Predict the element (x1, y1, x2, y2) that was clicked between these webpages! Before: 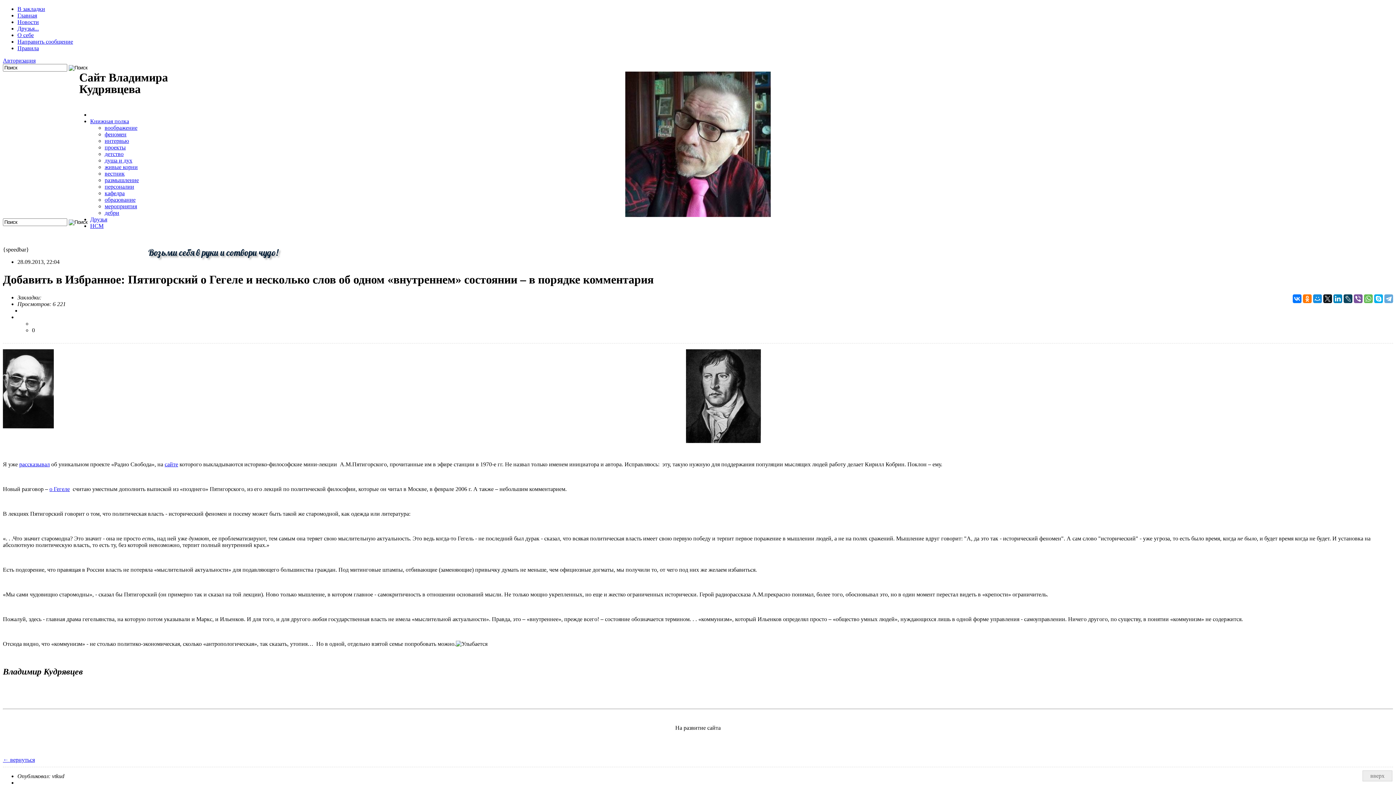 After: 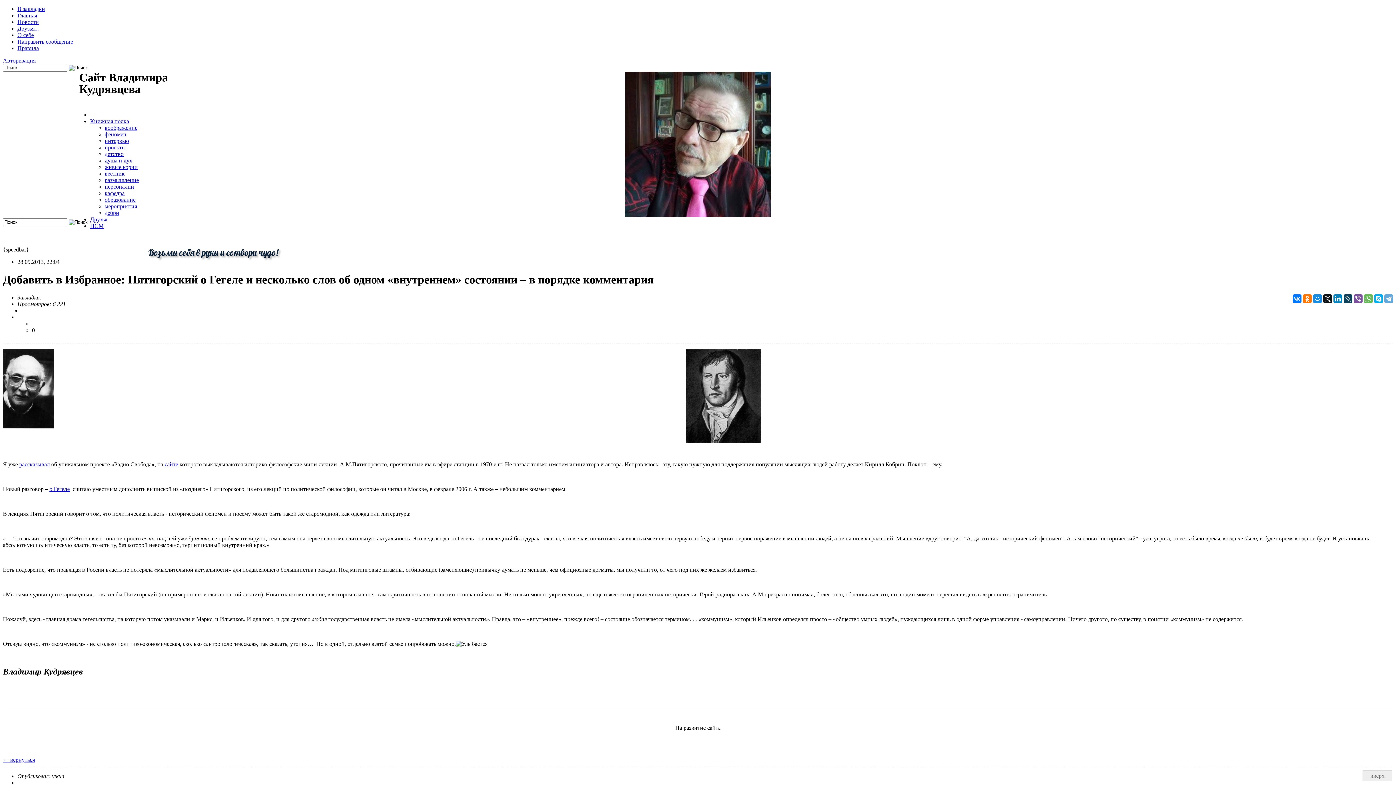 Action: label: В закладки bbox: (17, 5, 45, 12)